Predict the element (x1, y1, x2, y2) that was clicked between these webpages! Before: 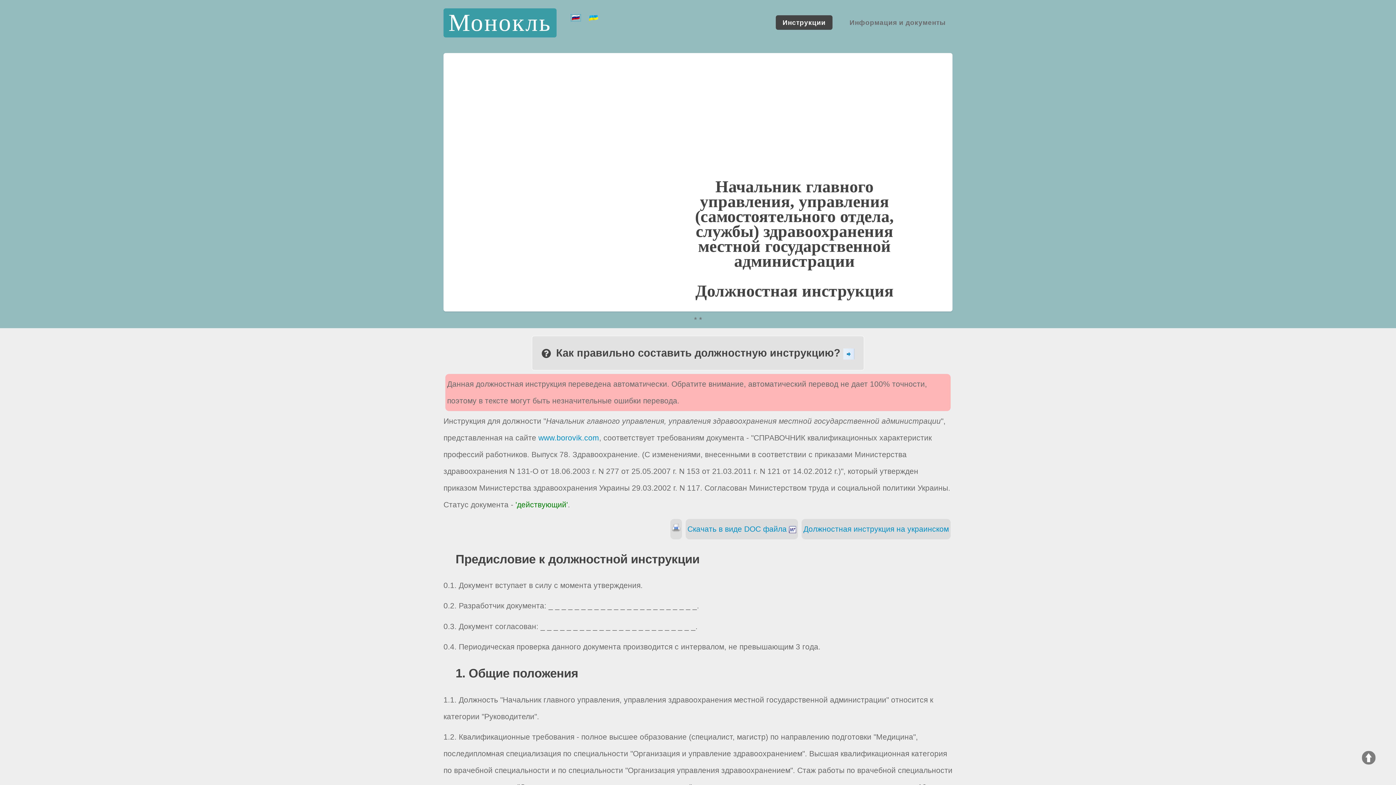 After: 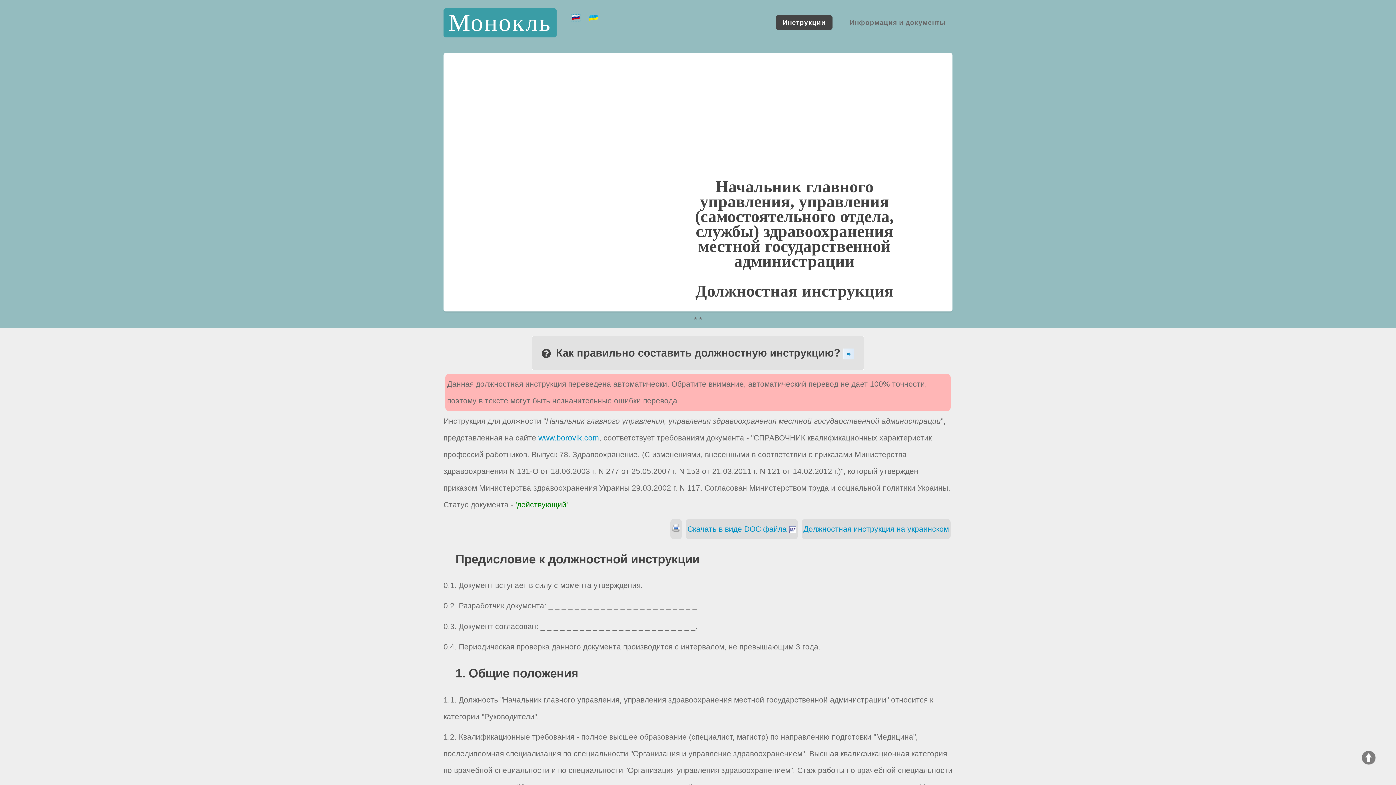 Action: bbox: (567, 18, 584, 26)